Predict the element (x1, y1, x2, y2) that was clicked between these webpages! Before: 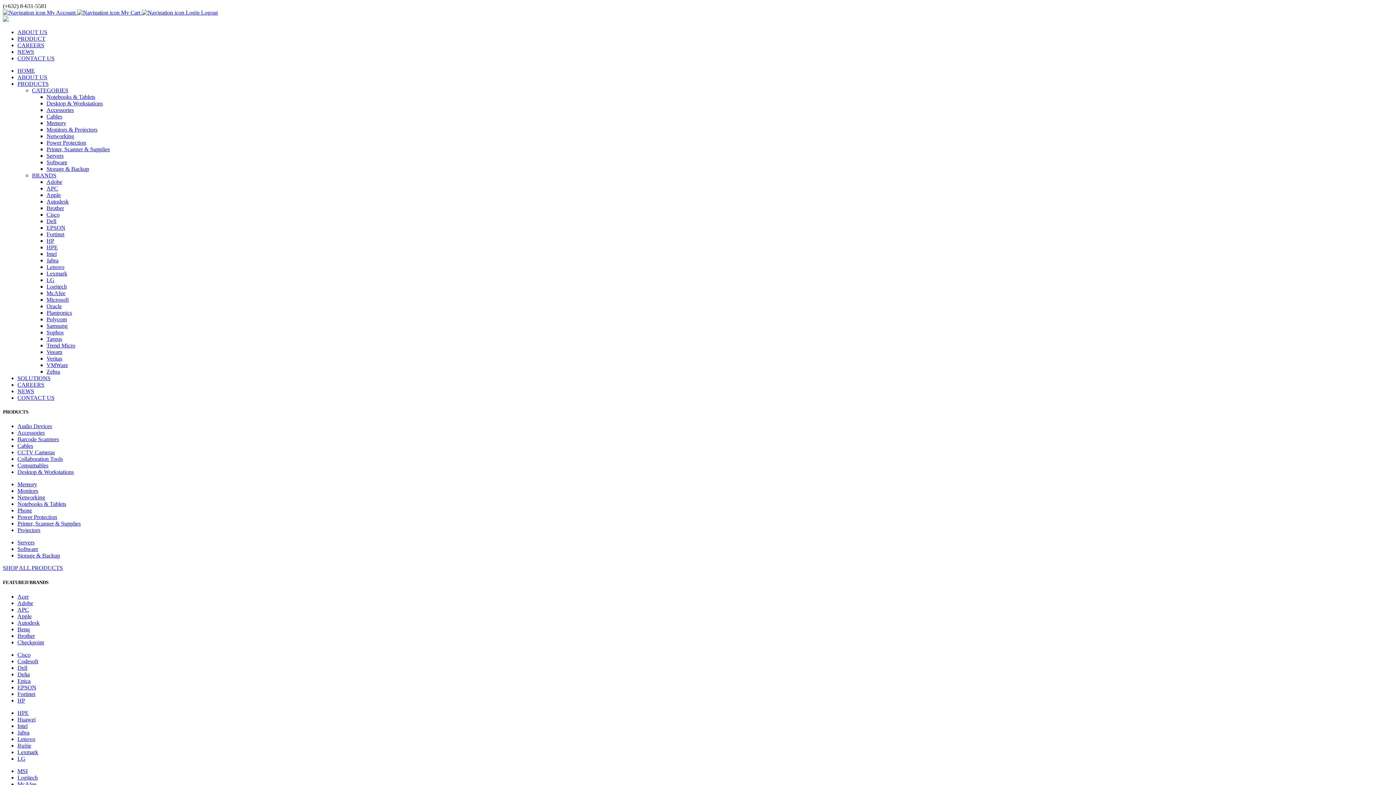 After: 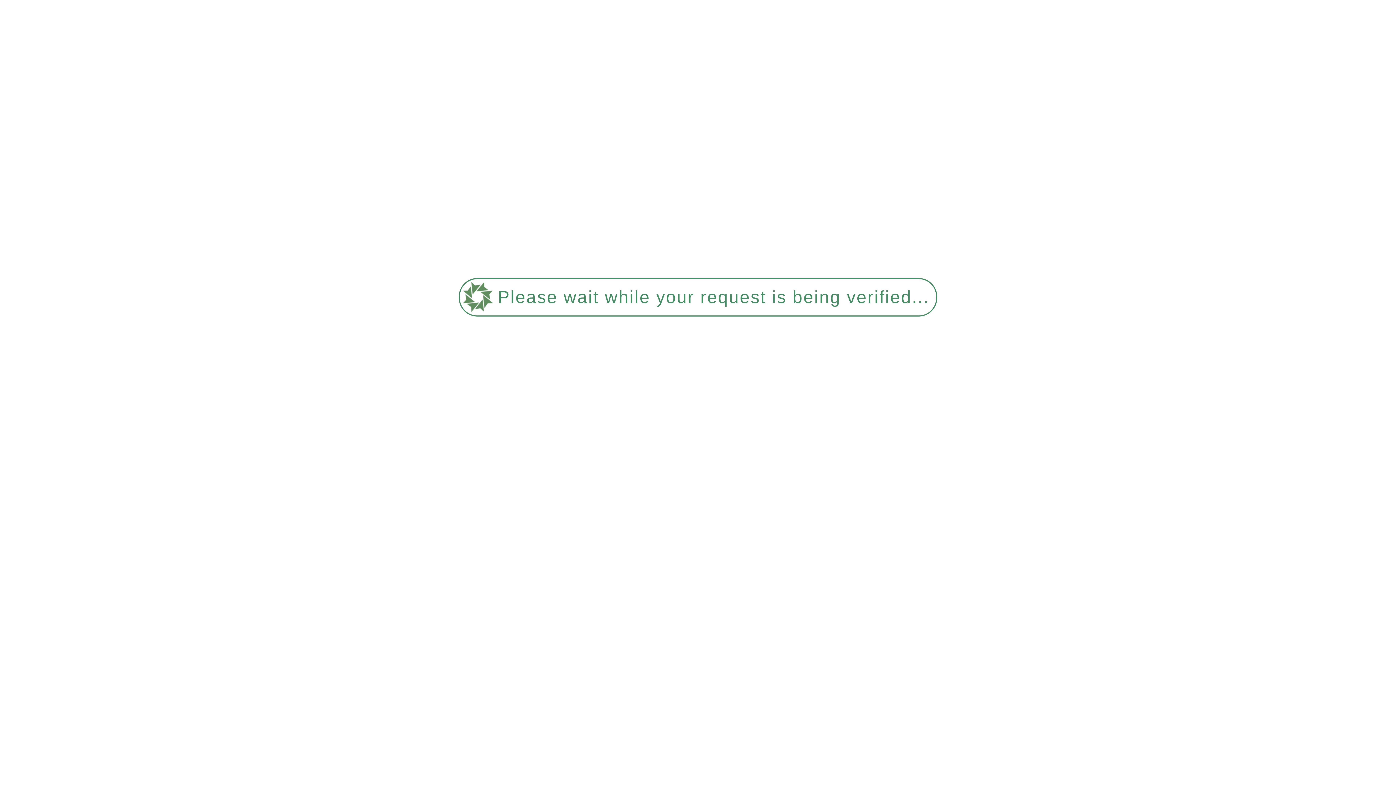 Action: label: McAfee bbox: (46, 290, 65, 296)